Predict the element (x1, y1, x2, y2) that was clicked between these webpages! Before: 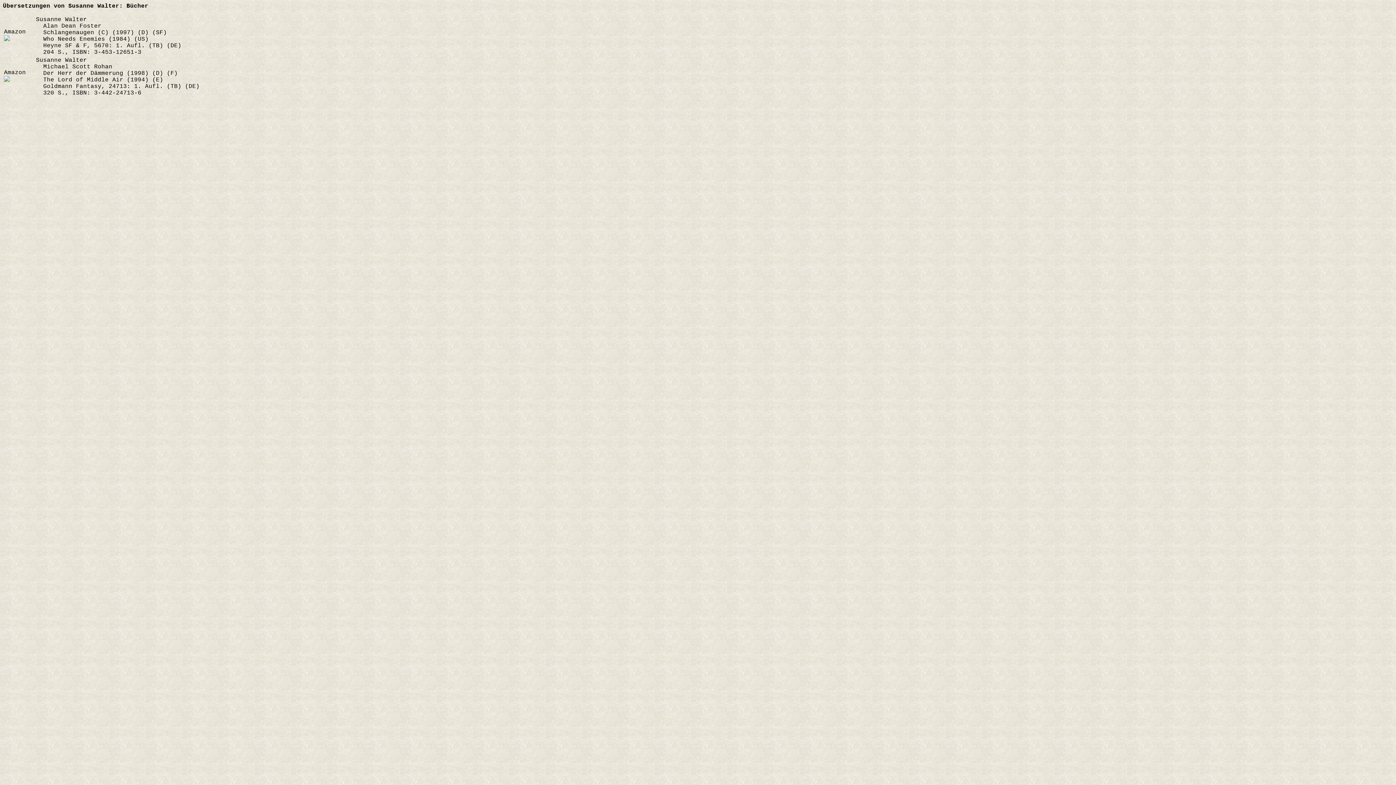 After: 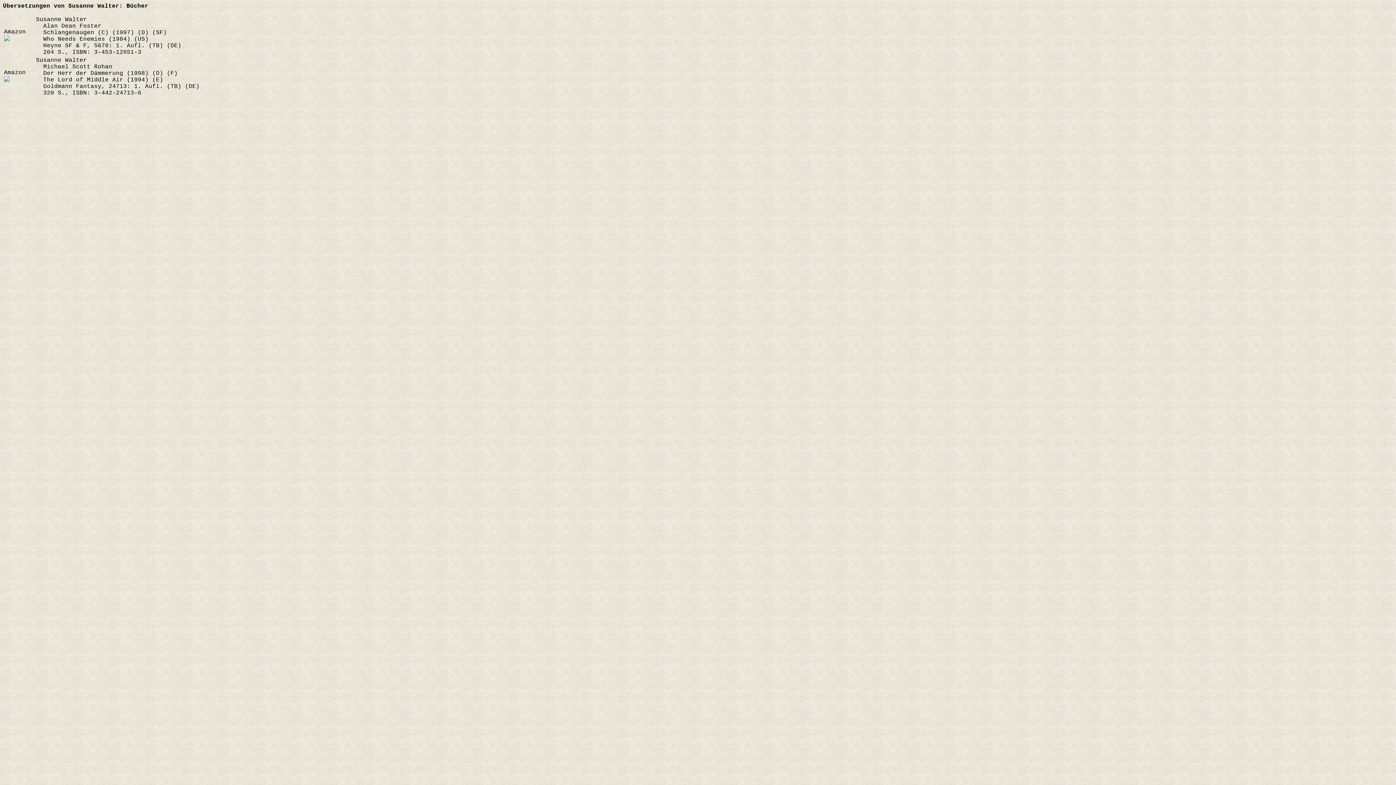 Action: bbox: (4, 77, 9, 83)